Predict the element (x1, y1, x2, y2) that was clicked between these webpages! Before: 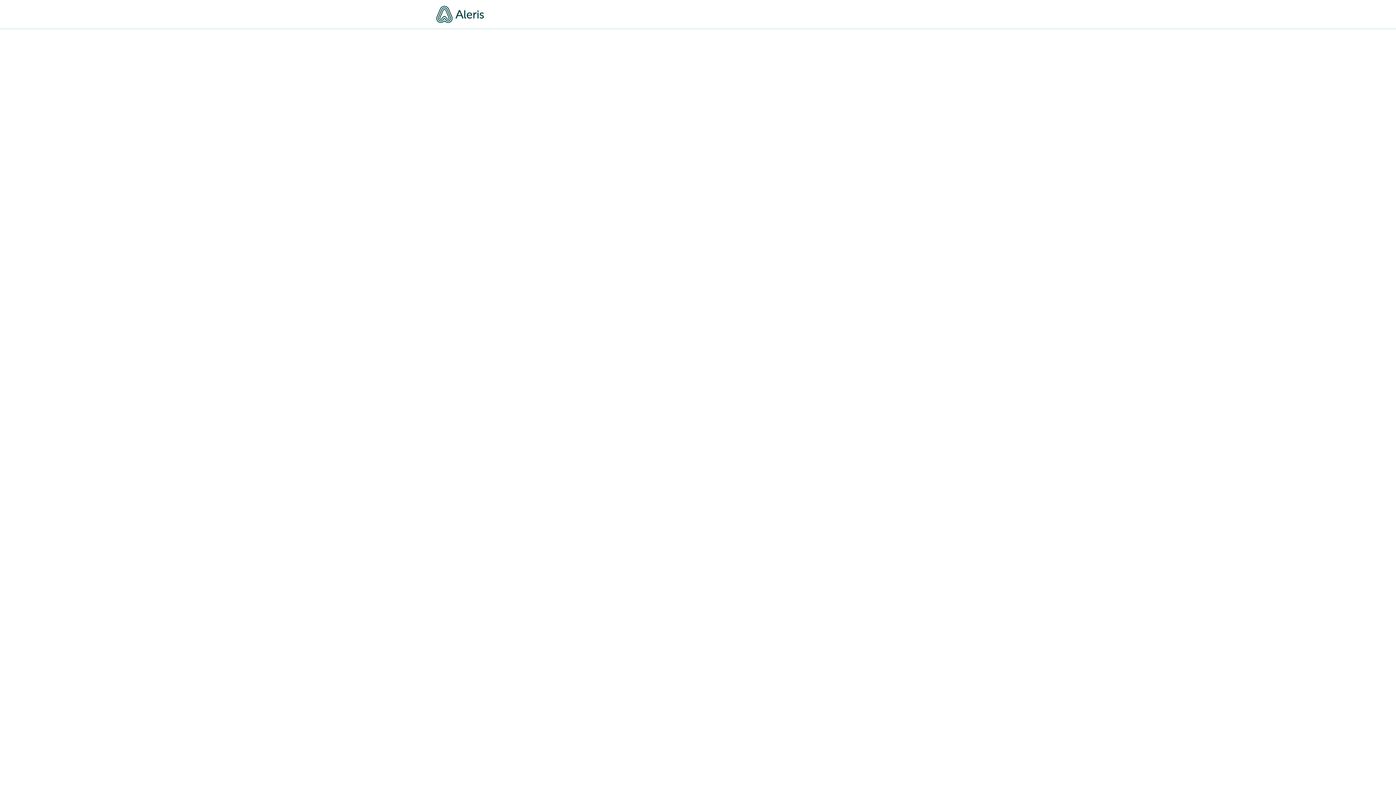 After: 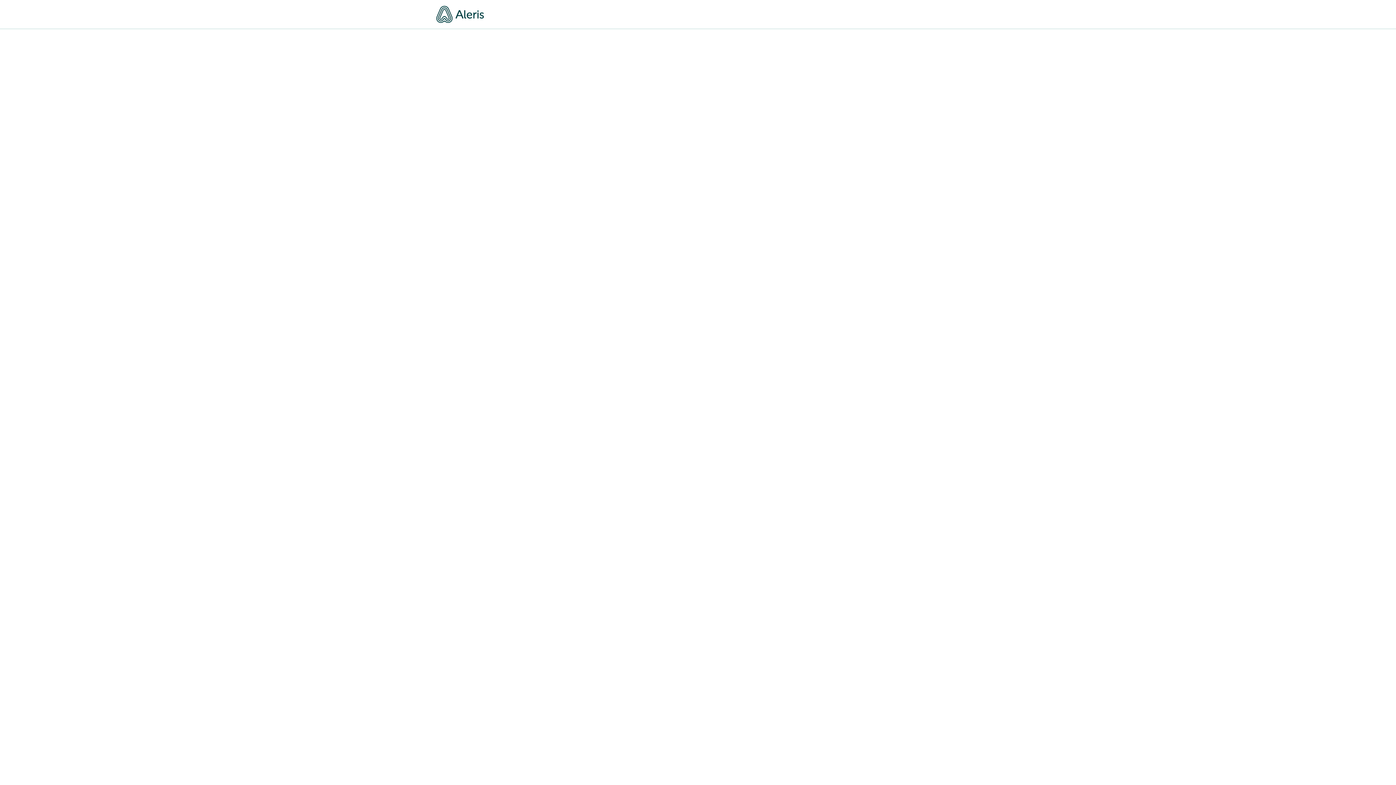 Action: label: Avdelinger bbox: (795, 10, 824, 17)